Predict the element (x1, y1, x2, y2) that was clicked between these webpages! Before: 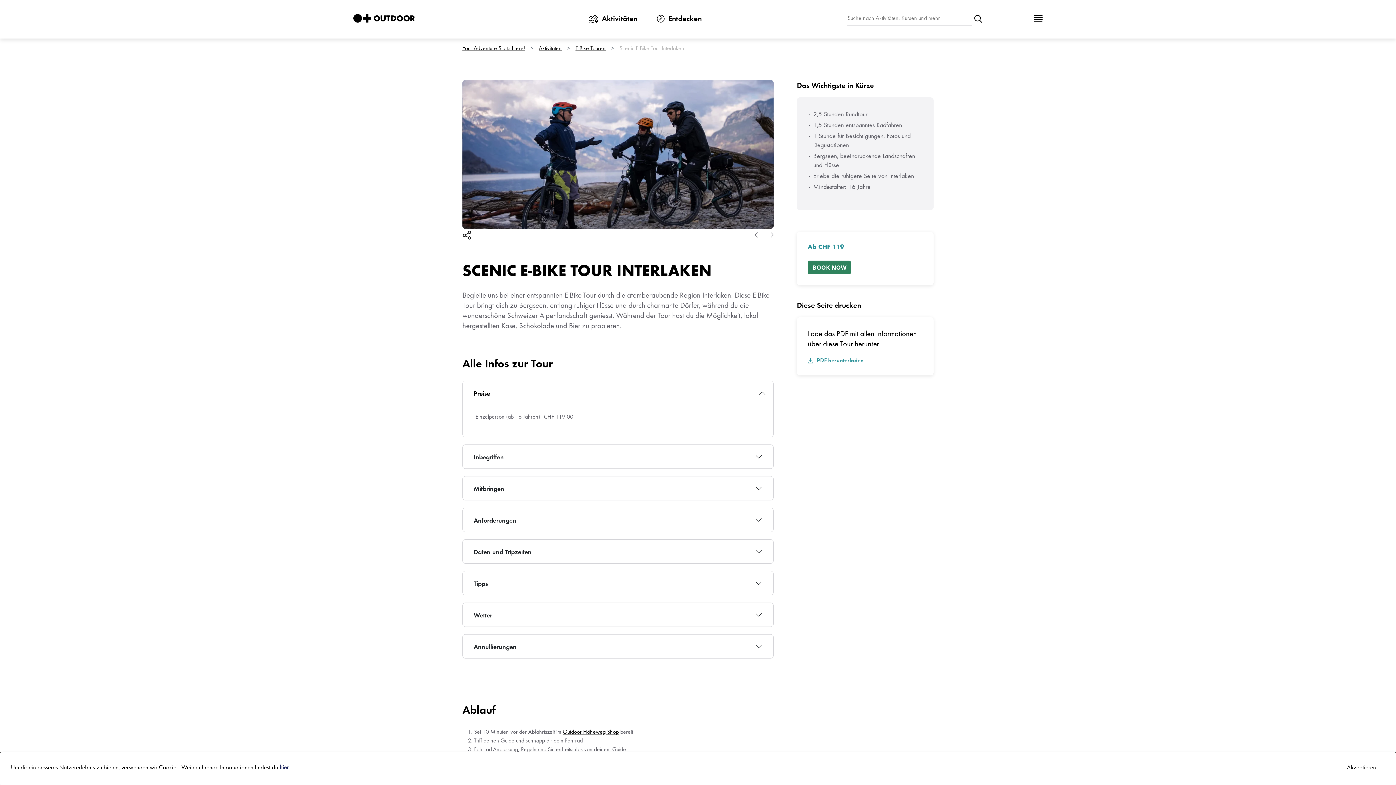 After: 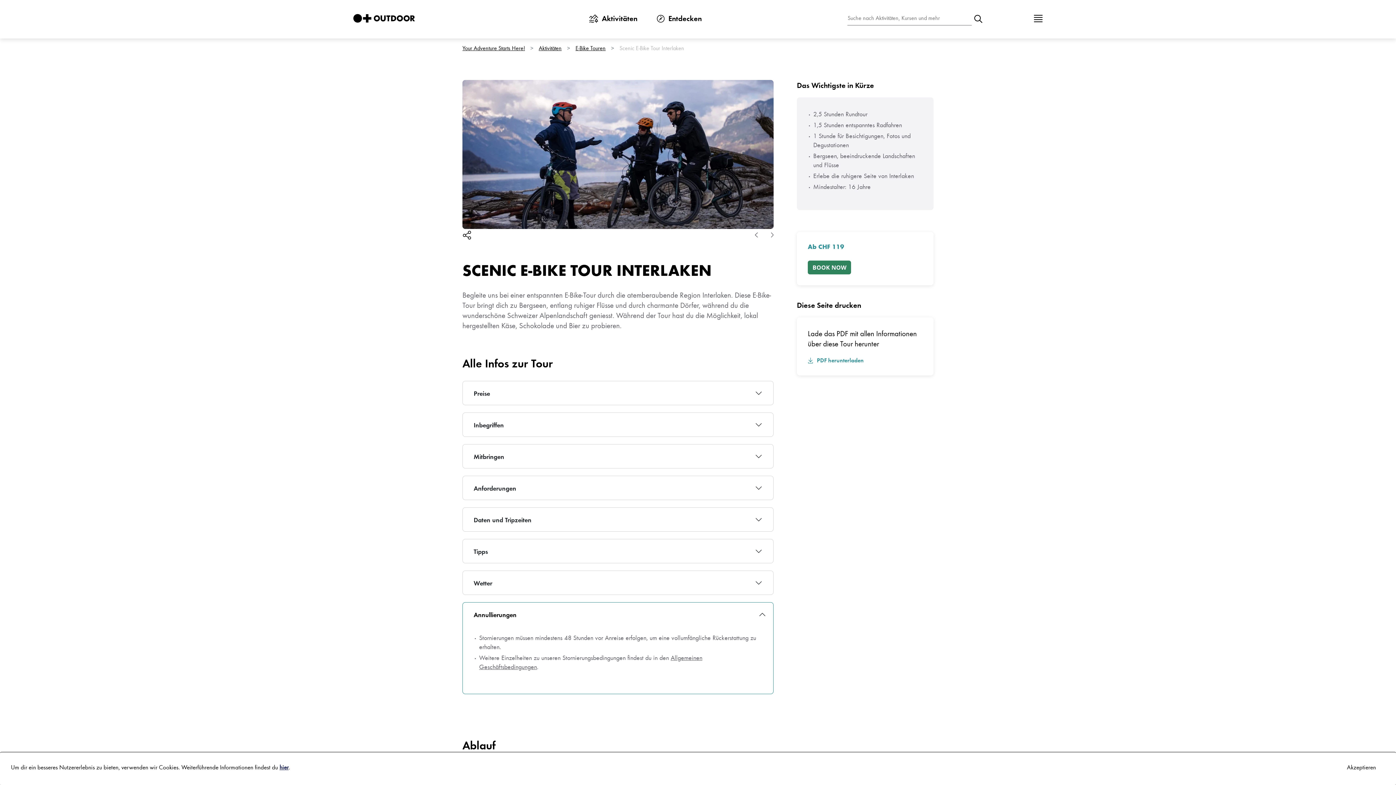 Action: bbox: (462, 634, 773, 658) label: Annullierungen